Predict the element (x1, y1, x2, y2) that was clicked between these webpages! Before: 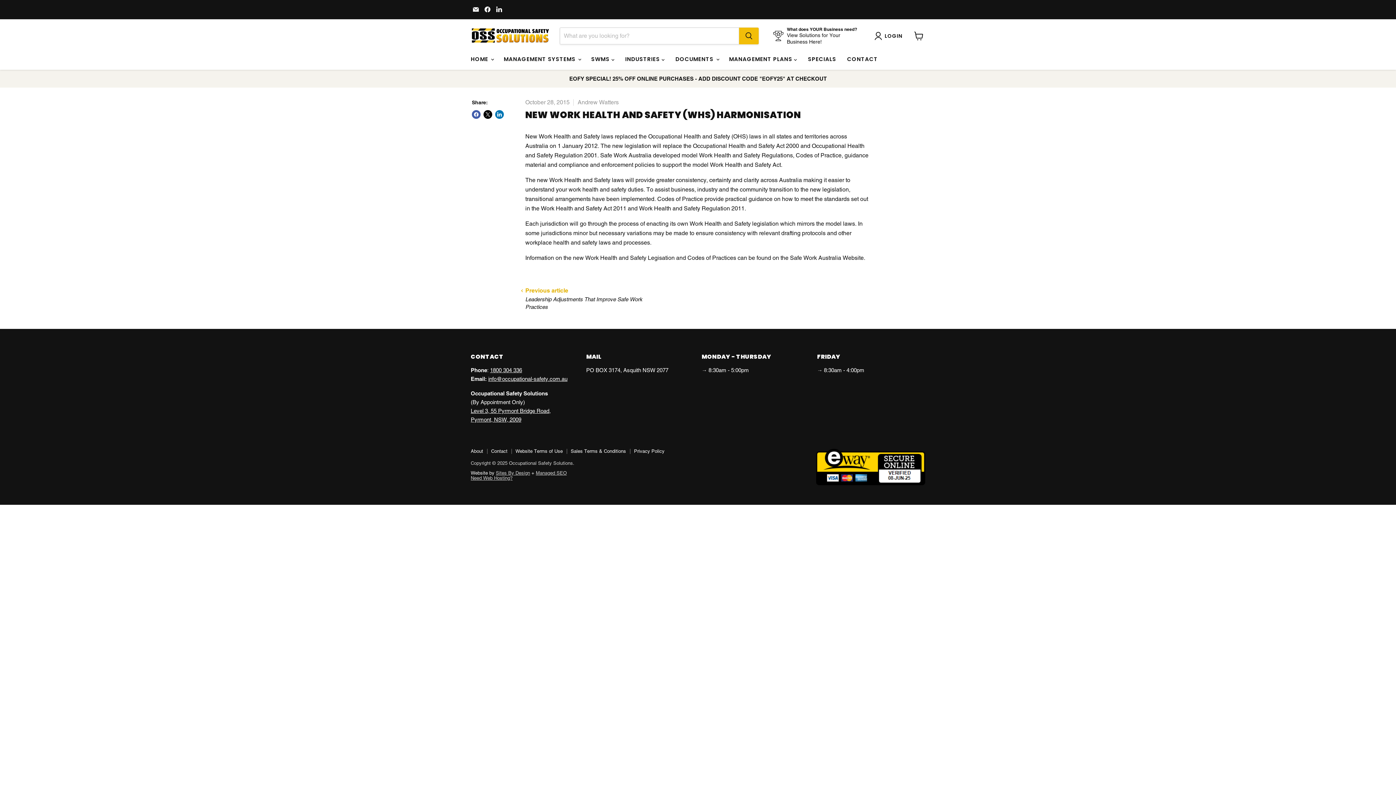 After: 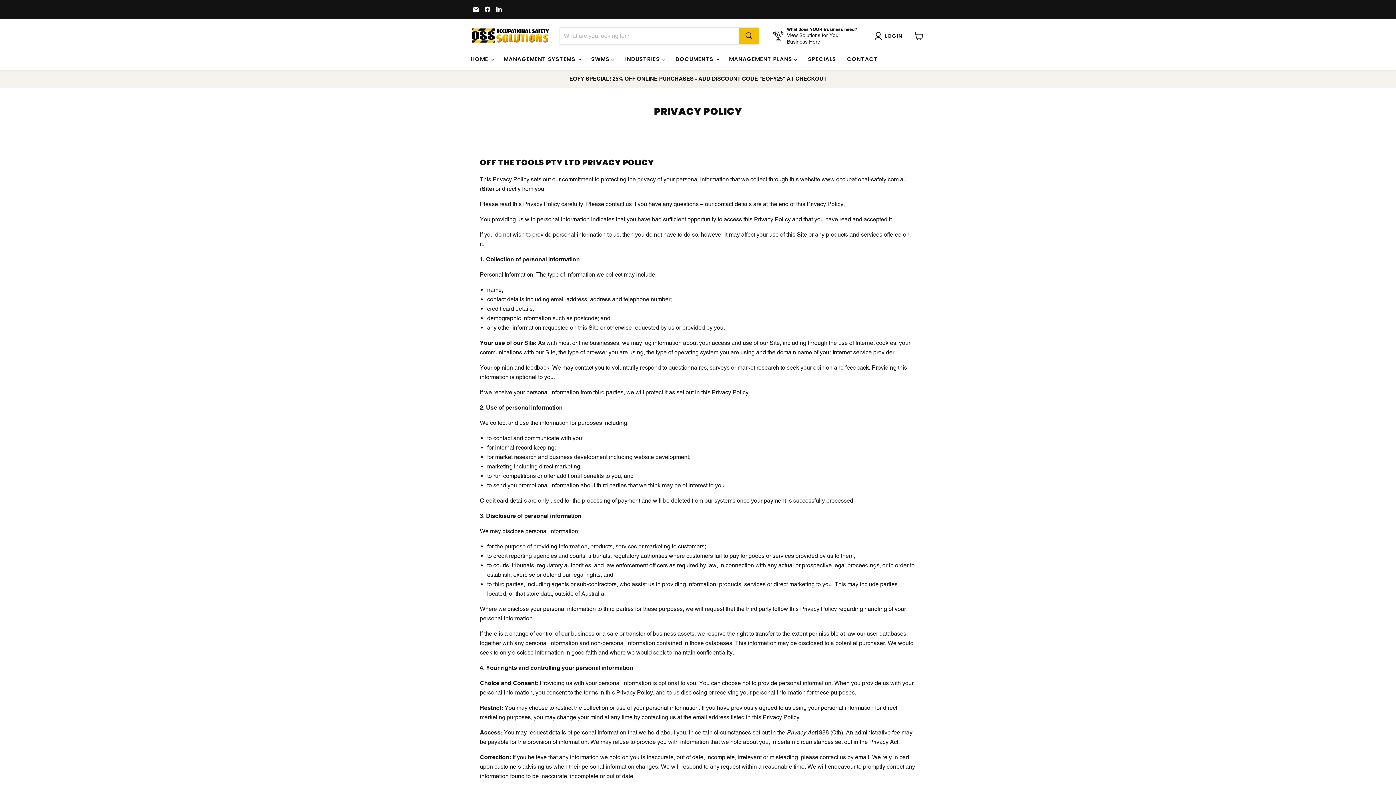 Action: bbox: (634, 448, 664, 454) label: Privacy Policy